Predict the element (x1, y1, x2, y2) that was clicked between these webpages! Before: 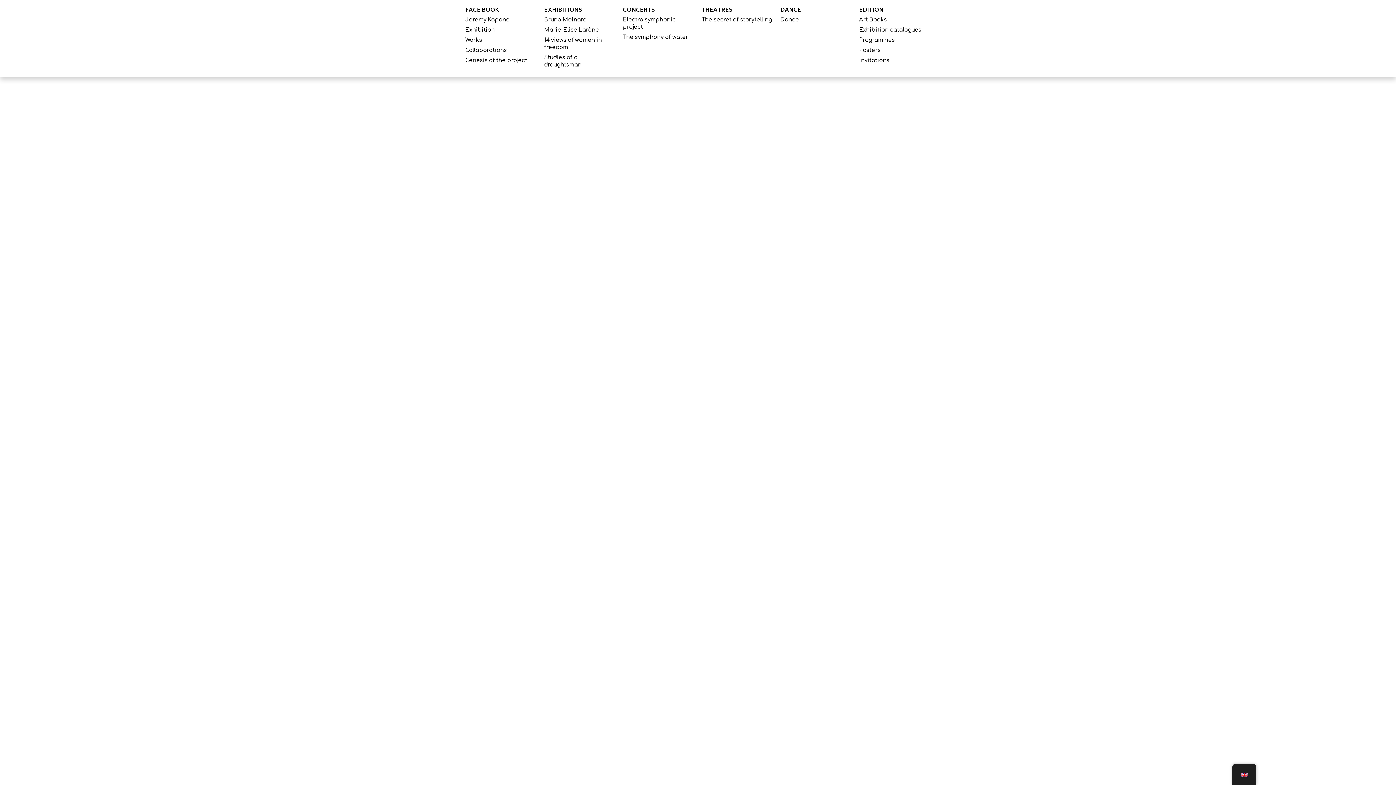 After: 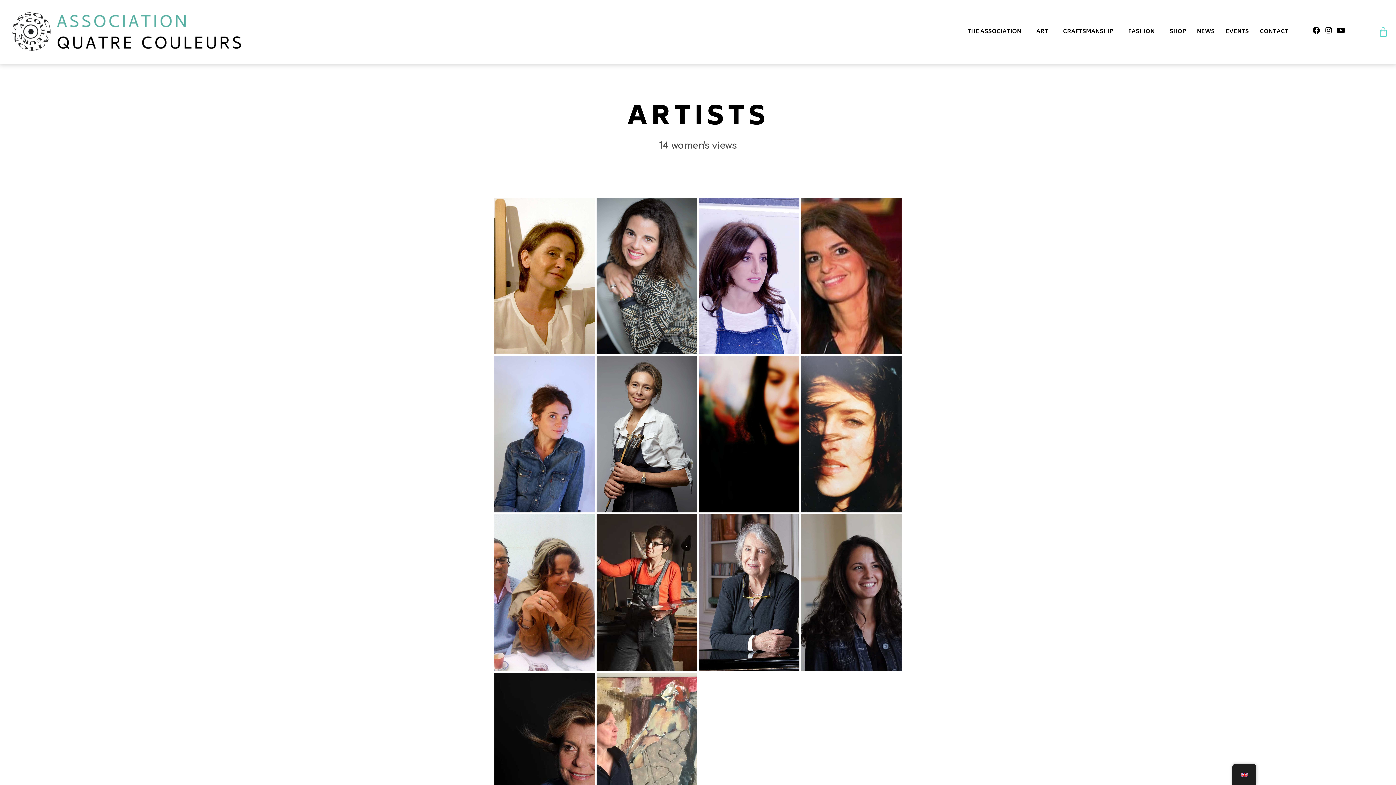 Action: label: 14 views of women in freedom bbox: (544, 35, 615, 52)